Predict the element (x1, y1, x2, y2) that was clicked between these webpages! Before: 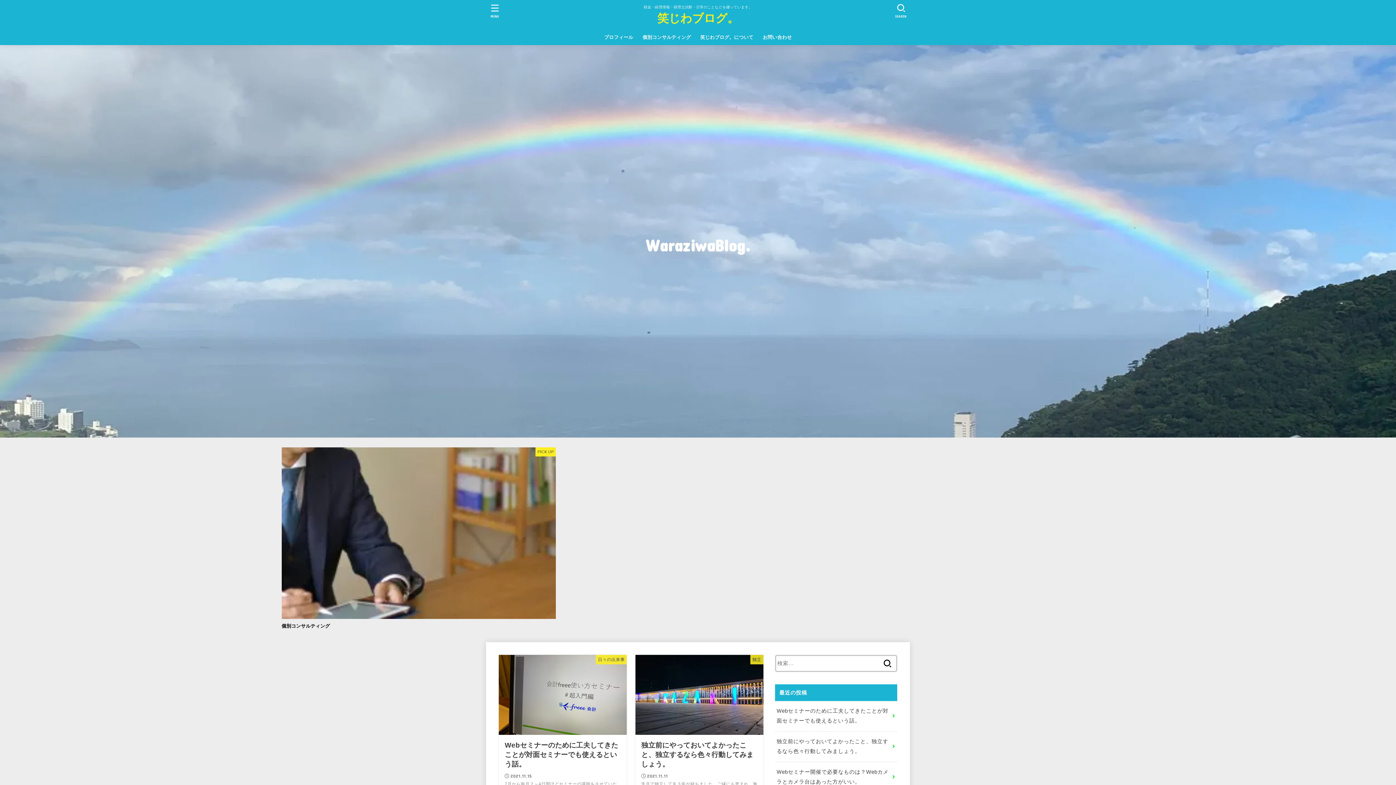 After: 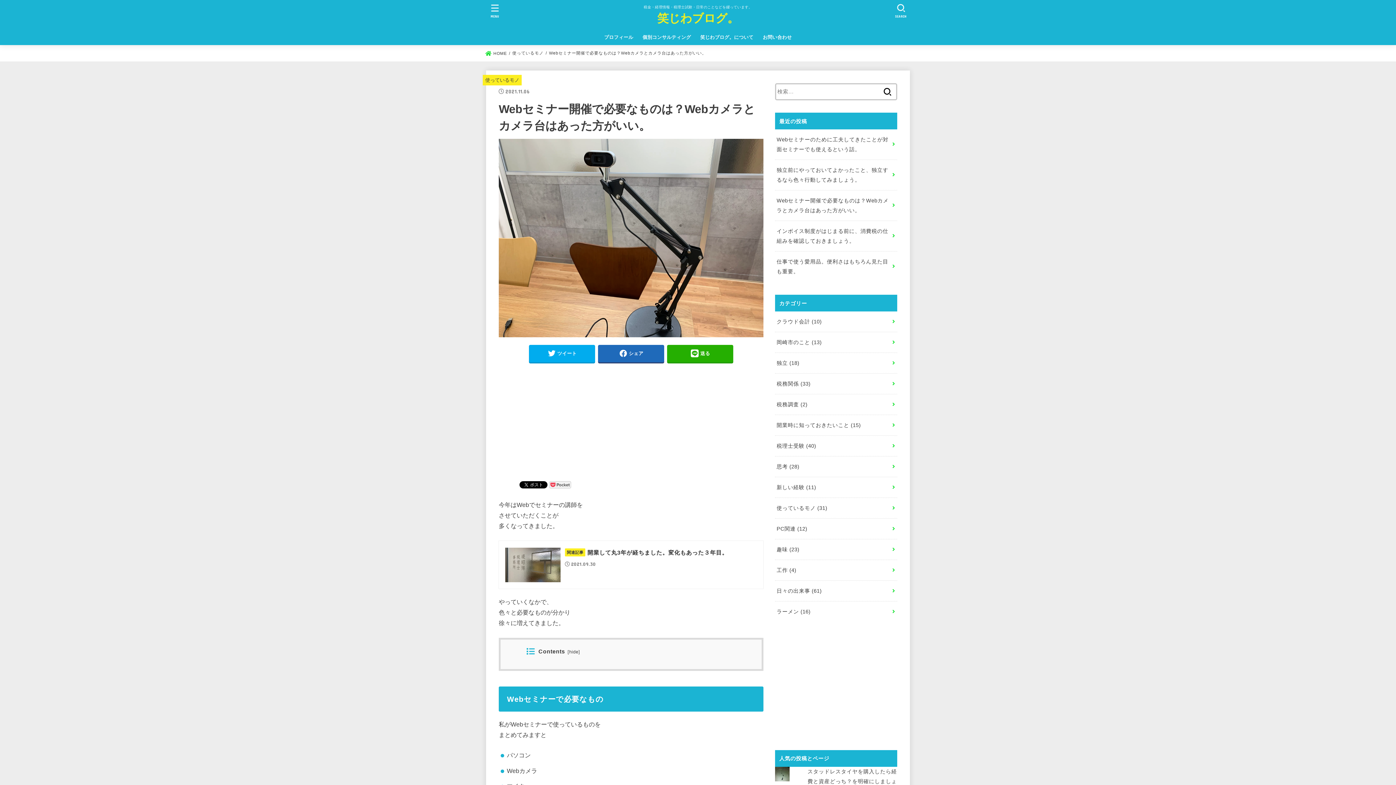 Action: bbox: (775, 762, 897, 792) label: Webセミナー開催で必要なものは？Webカメラとカメラ台はあった方がいい。